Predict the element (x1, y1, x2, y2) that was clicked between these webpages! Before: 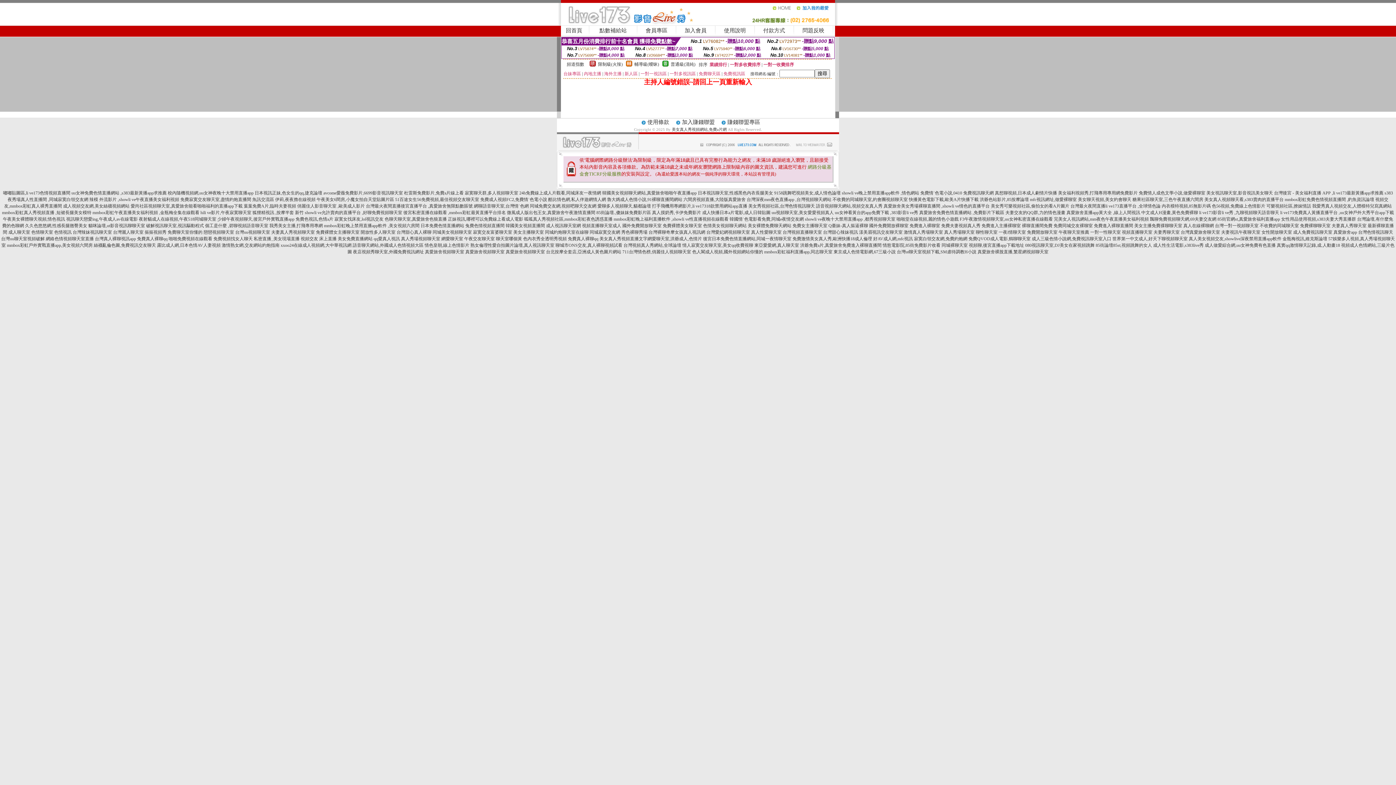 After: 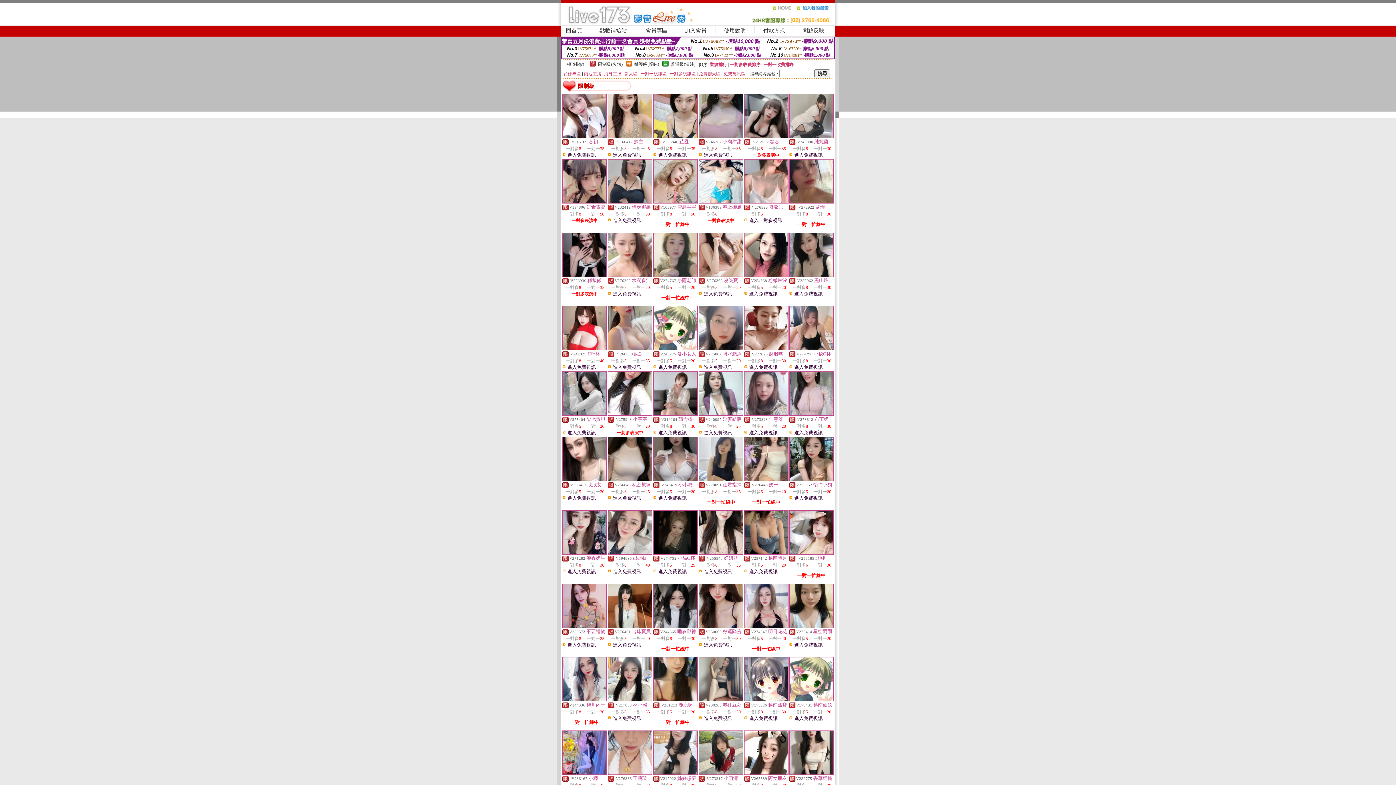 Action: bbox: (589, 62, 596, 67)